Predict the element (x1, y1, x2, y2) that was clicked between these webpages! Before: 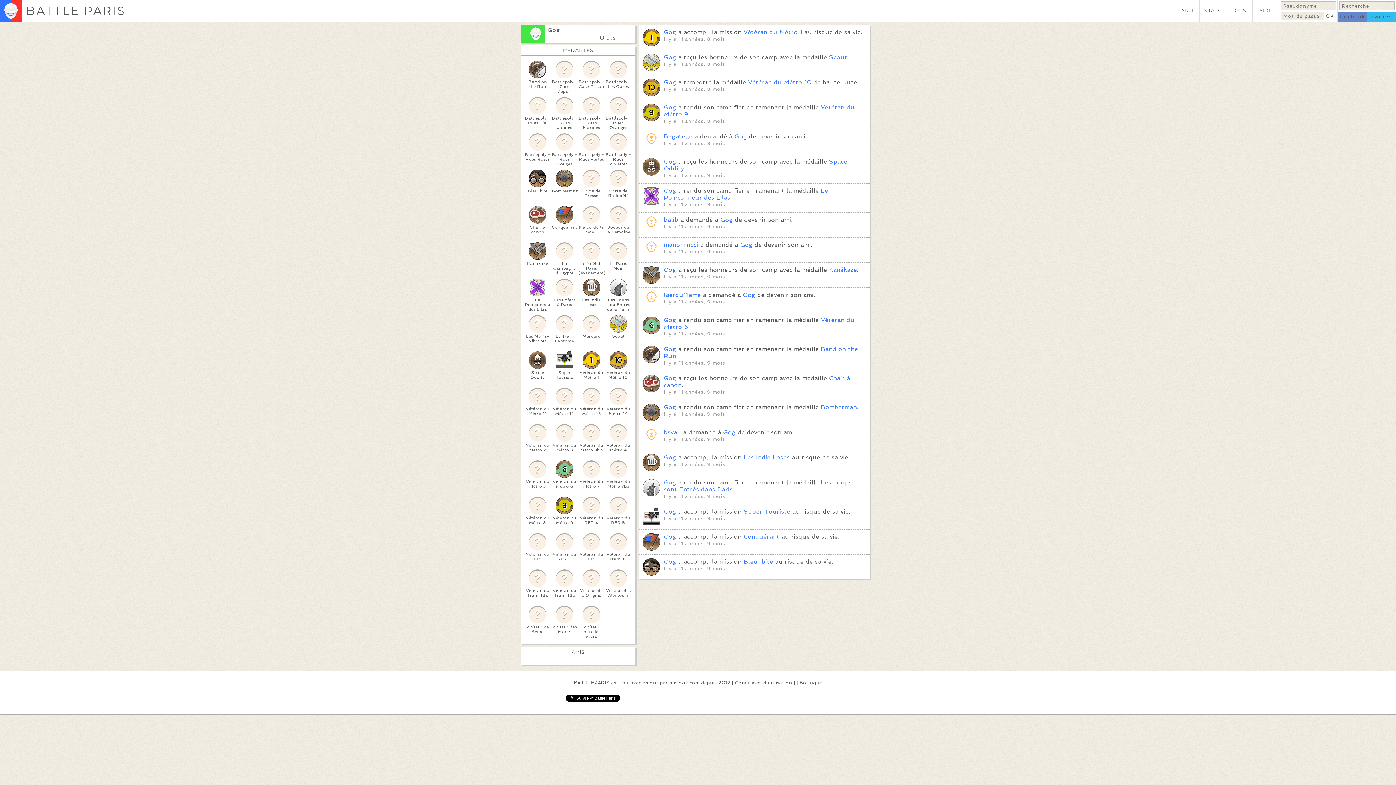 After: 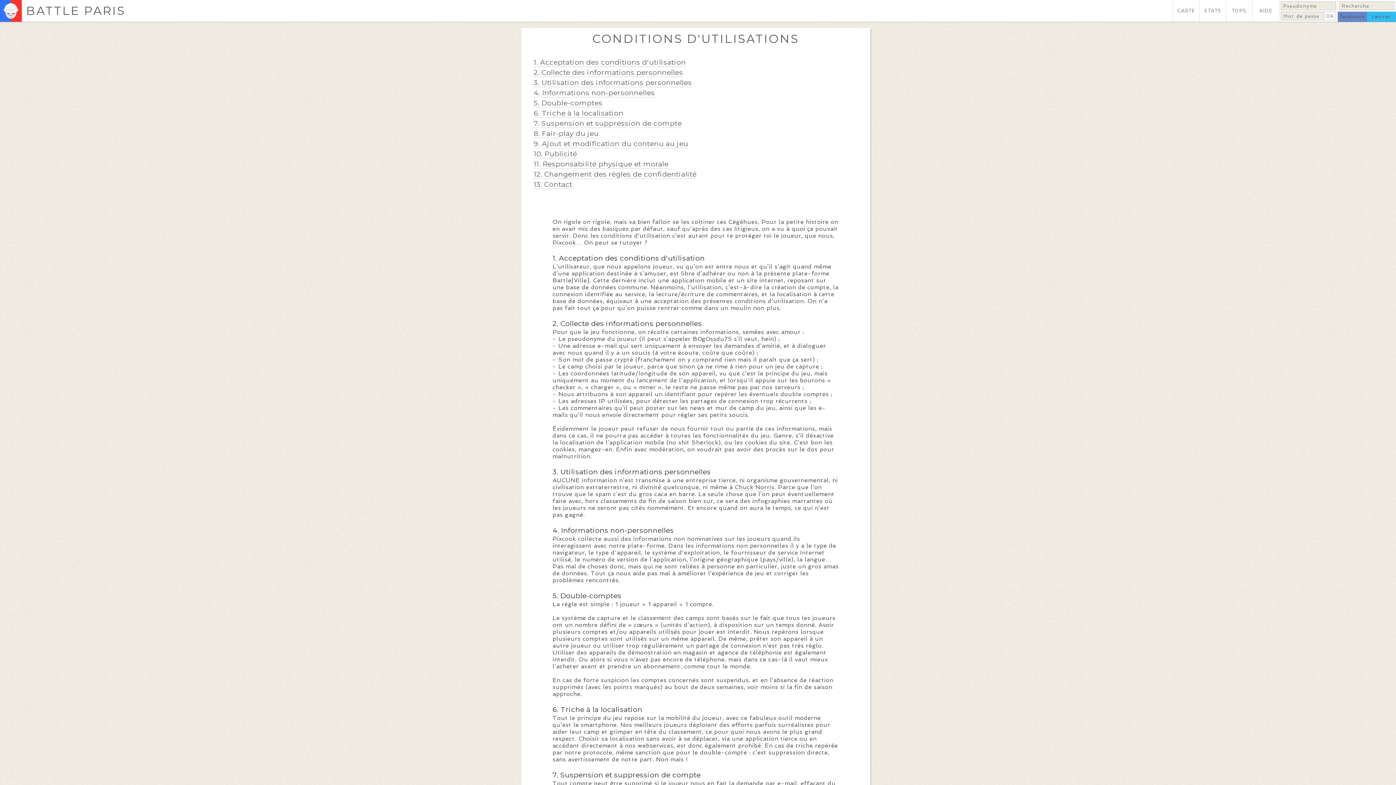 Action: label: Conditions d'utilisation bbox: (735, 680, 792, 685)